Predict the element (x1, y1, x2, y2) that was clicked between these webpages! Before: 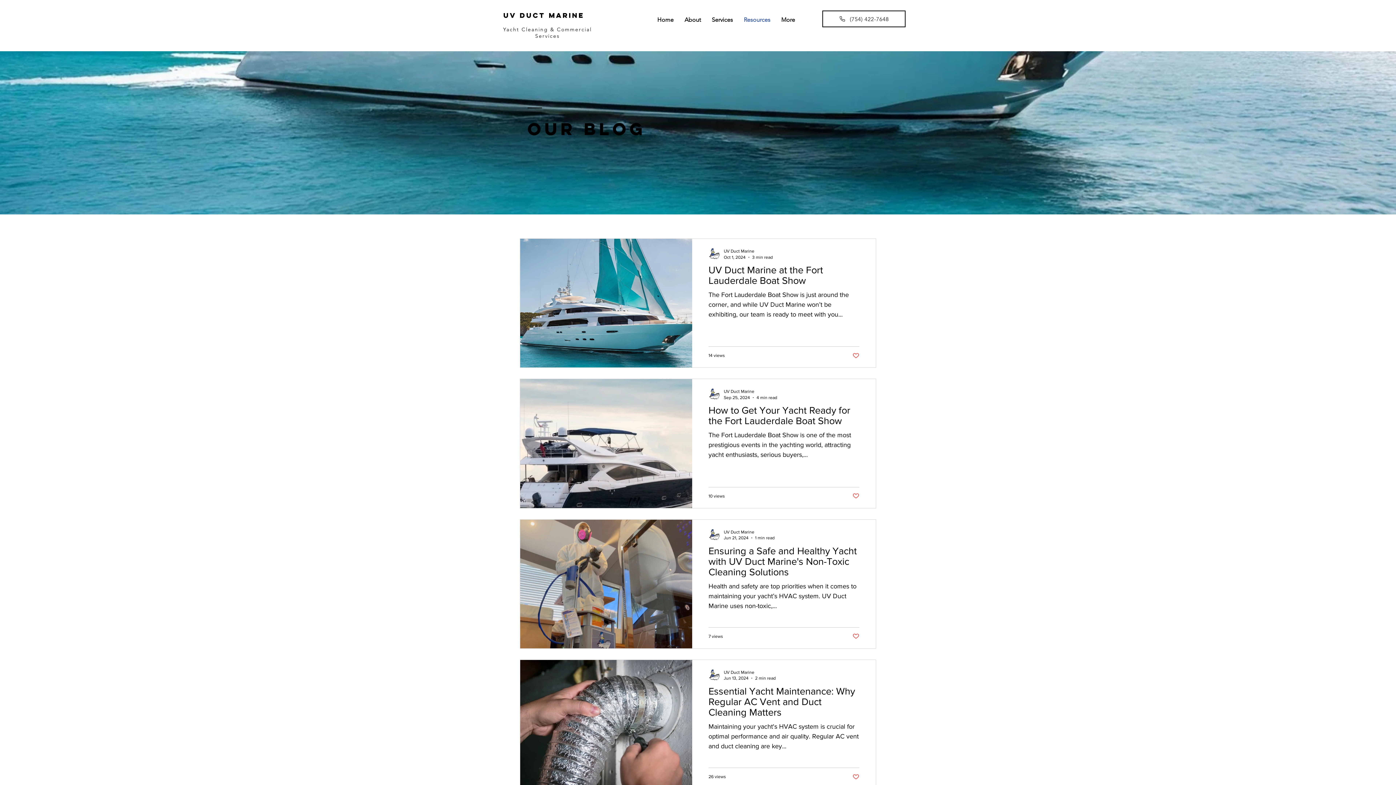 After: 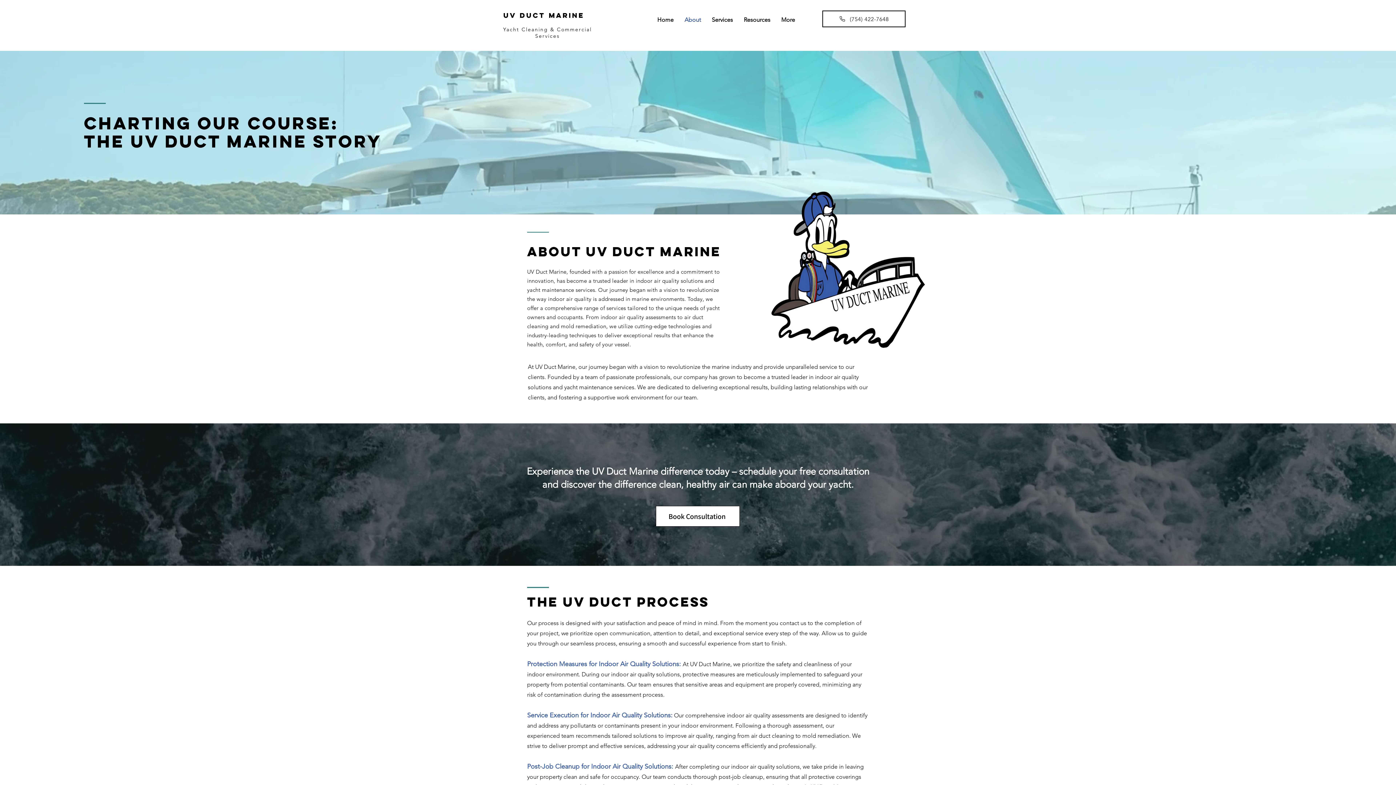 Action: bbox: (679, 10, 706, 29) label: About